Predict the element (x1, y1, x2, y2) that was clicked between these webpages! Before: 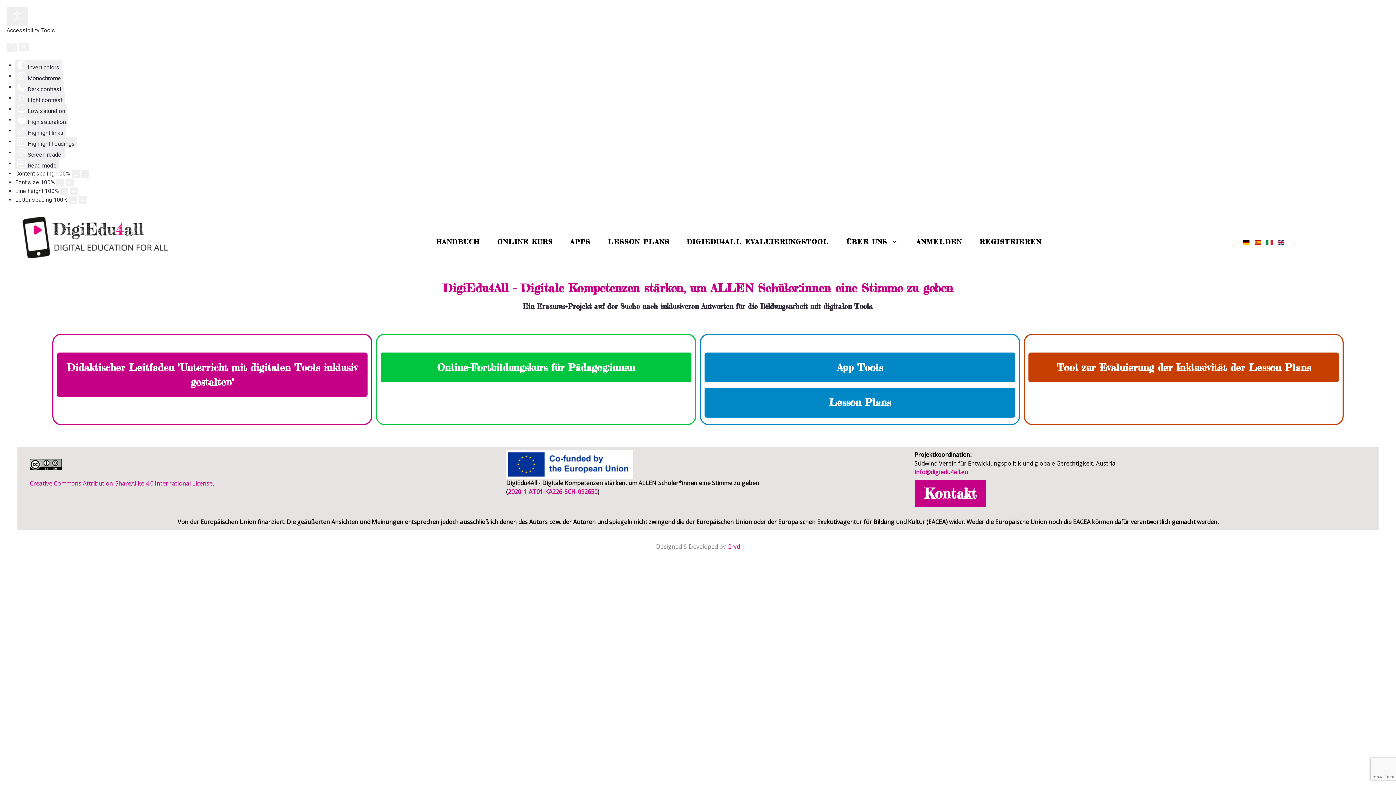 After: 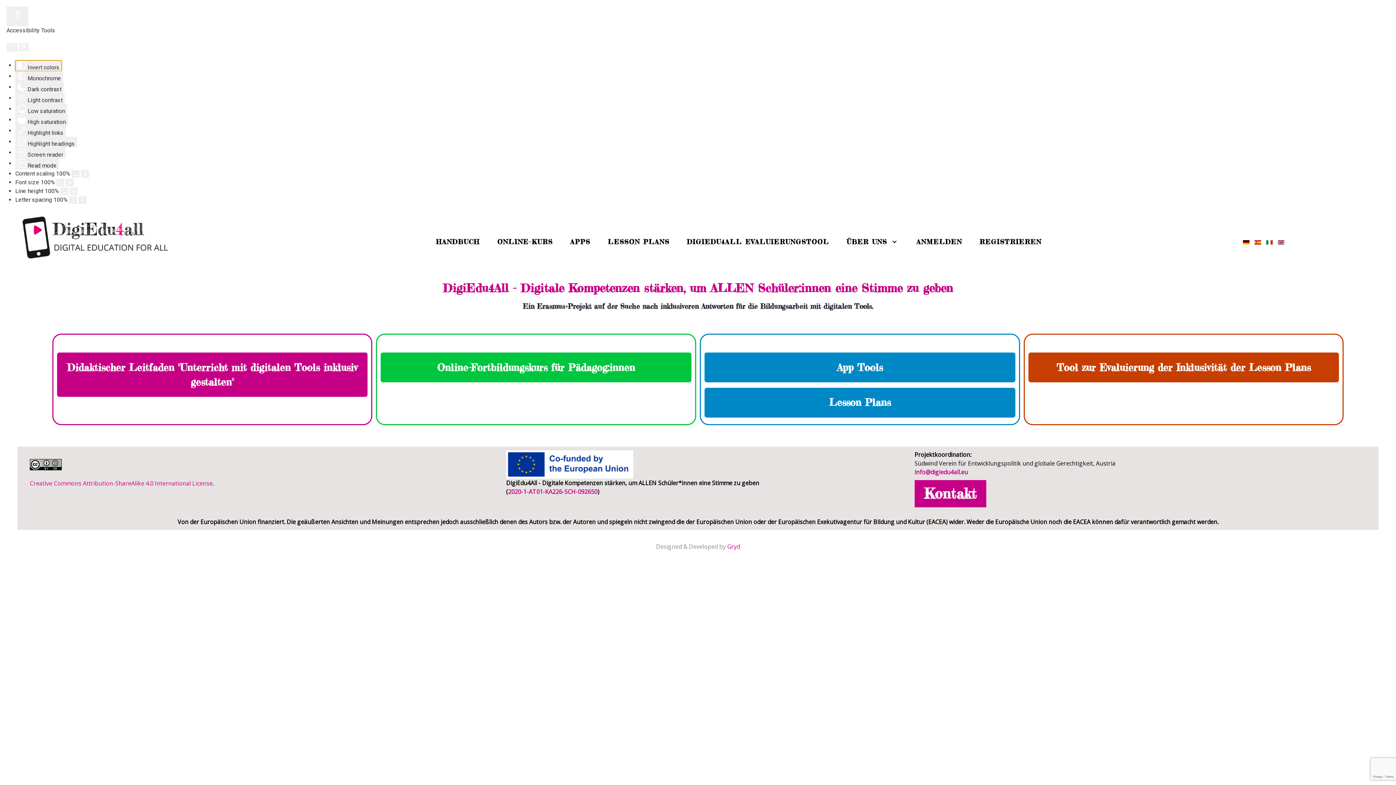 Action: label:  Invert colors bbox: (15, 60, 61, 71)